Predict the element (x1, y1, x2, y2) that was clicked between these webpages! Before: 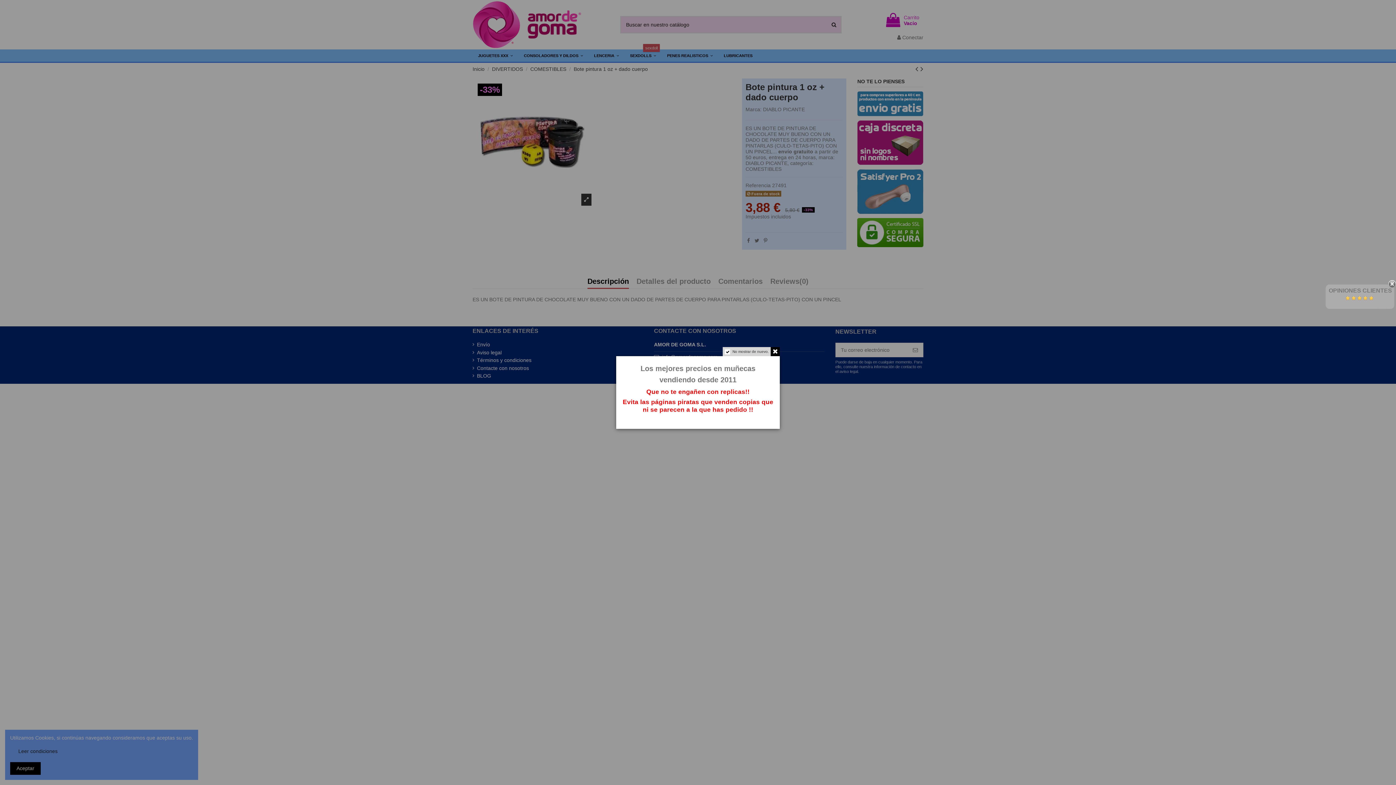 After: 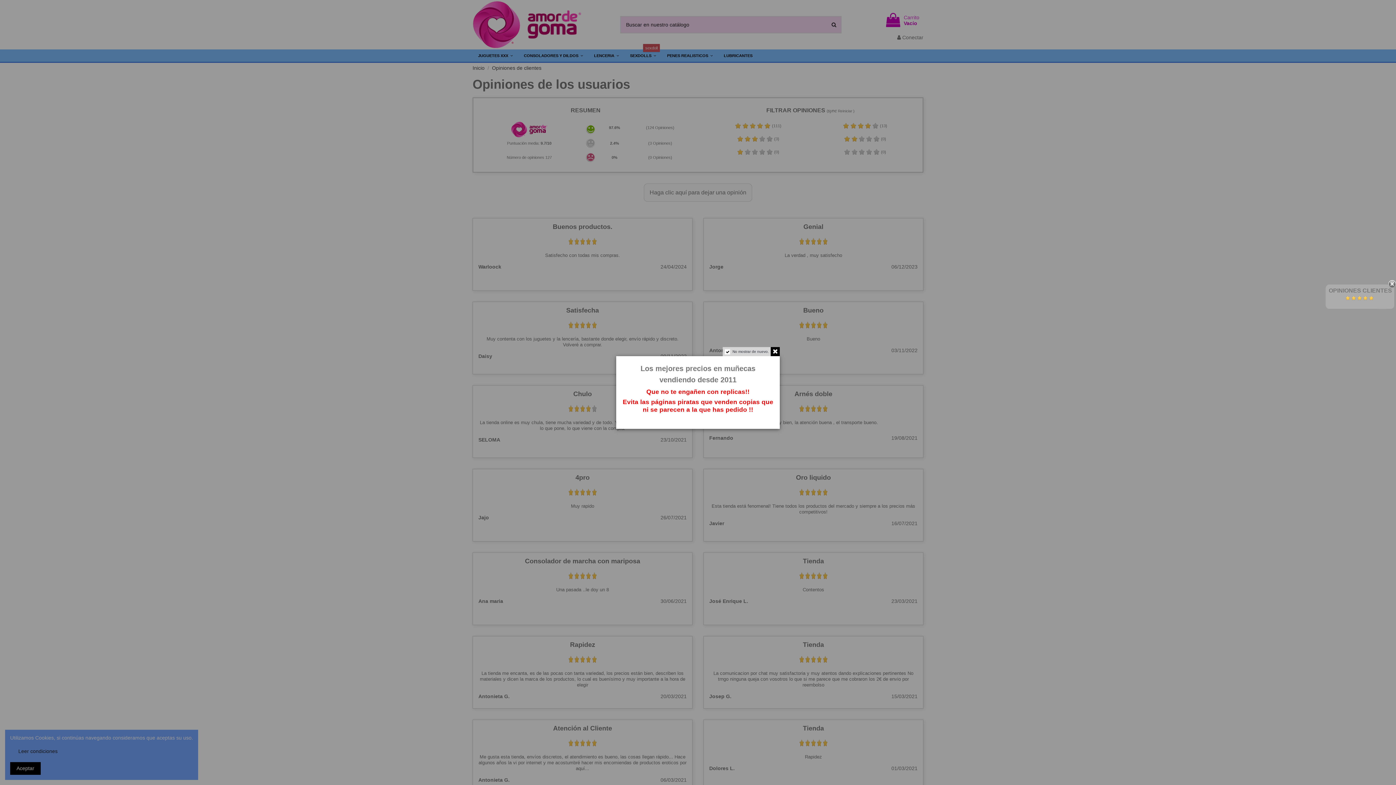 Action: label: OPINIONES CLIENTES bbox: (1329, 287, 1392, 293)